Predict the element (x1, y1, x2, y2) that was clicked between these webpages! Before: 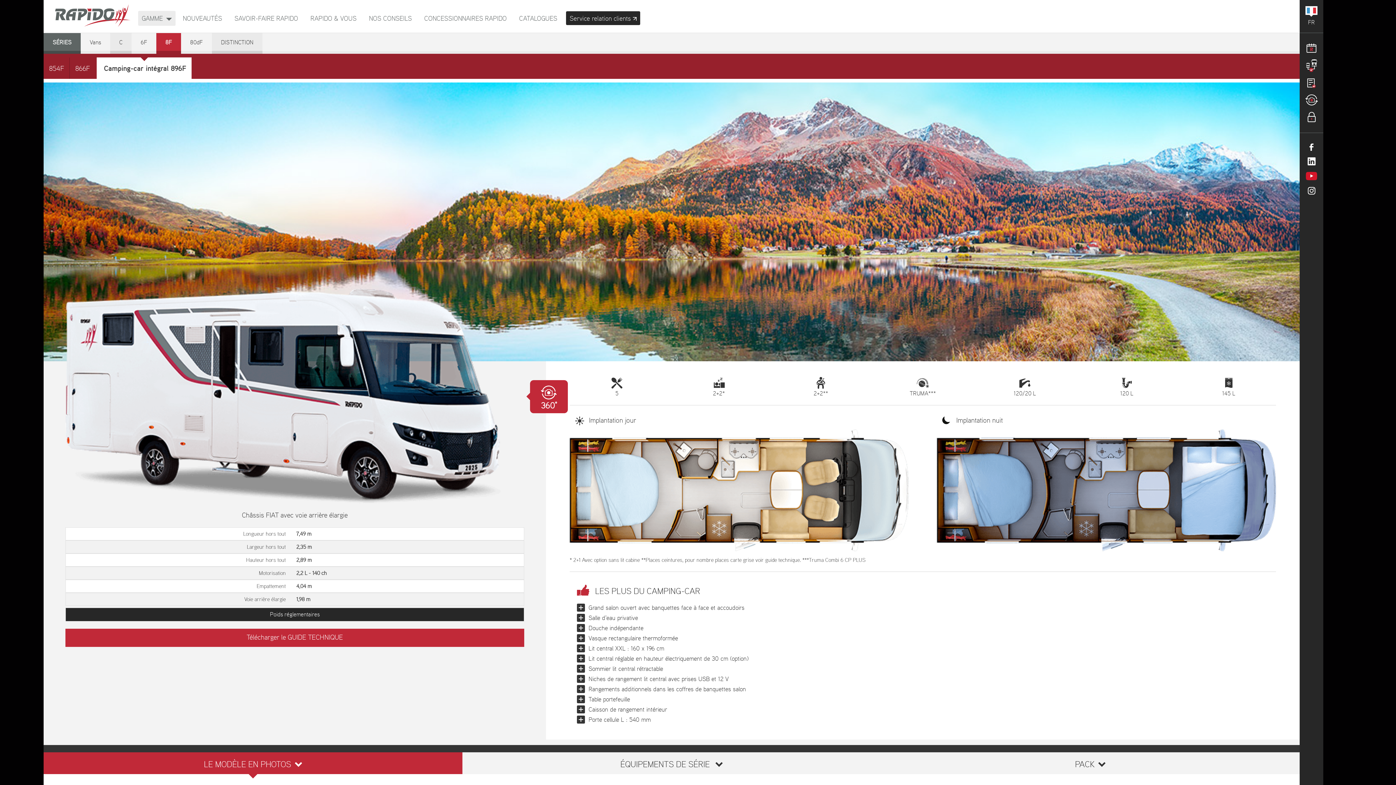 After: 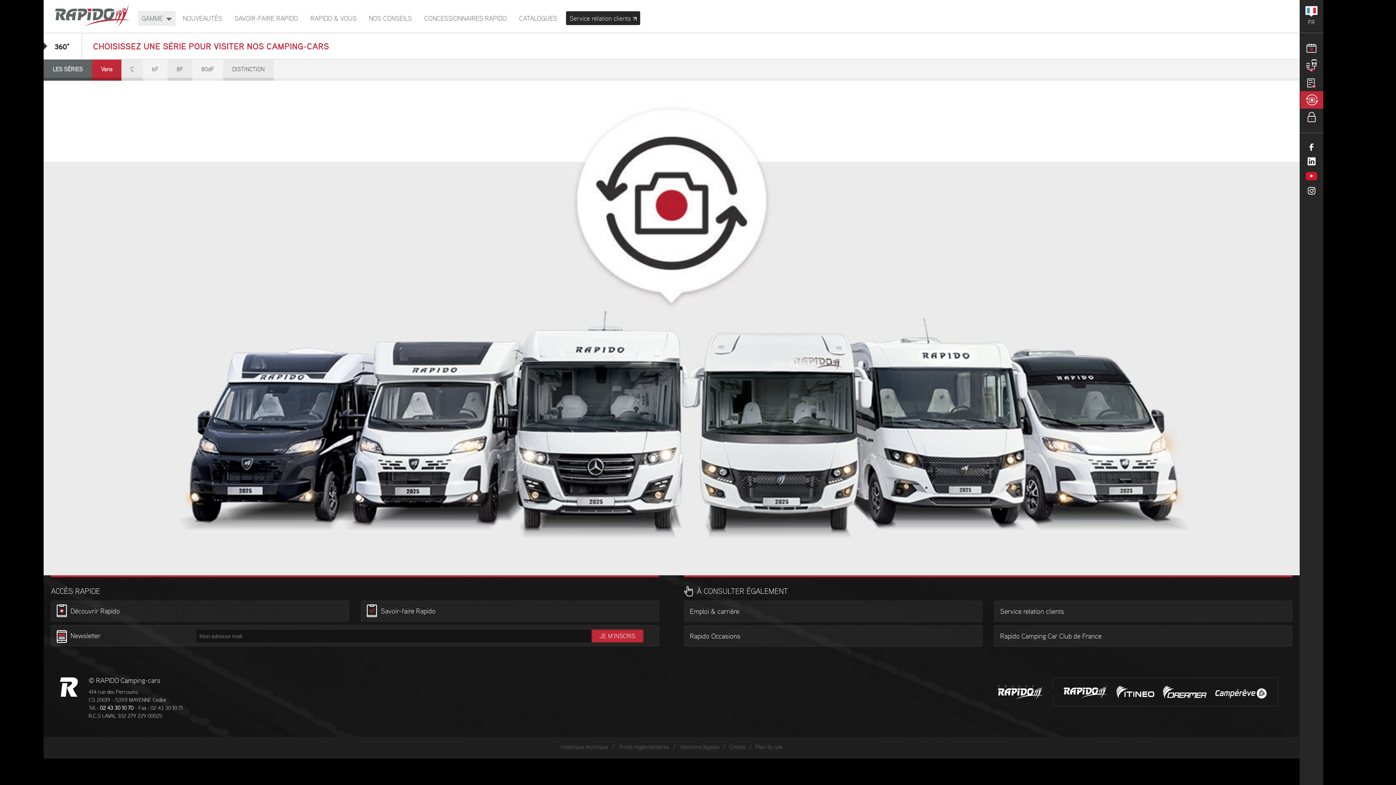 Action: label: Camping-car à 360° bbox: (1300, 91, 1323, 108)